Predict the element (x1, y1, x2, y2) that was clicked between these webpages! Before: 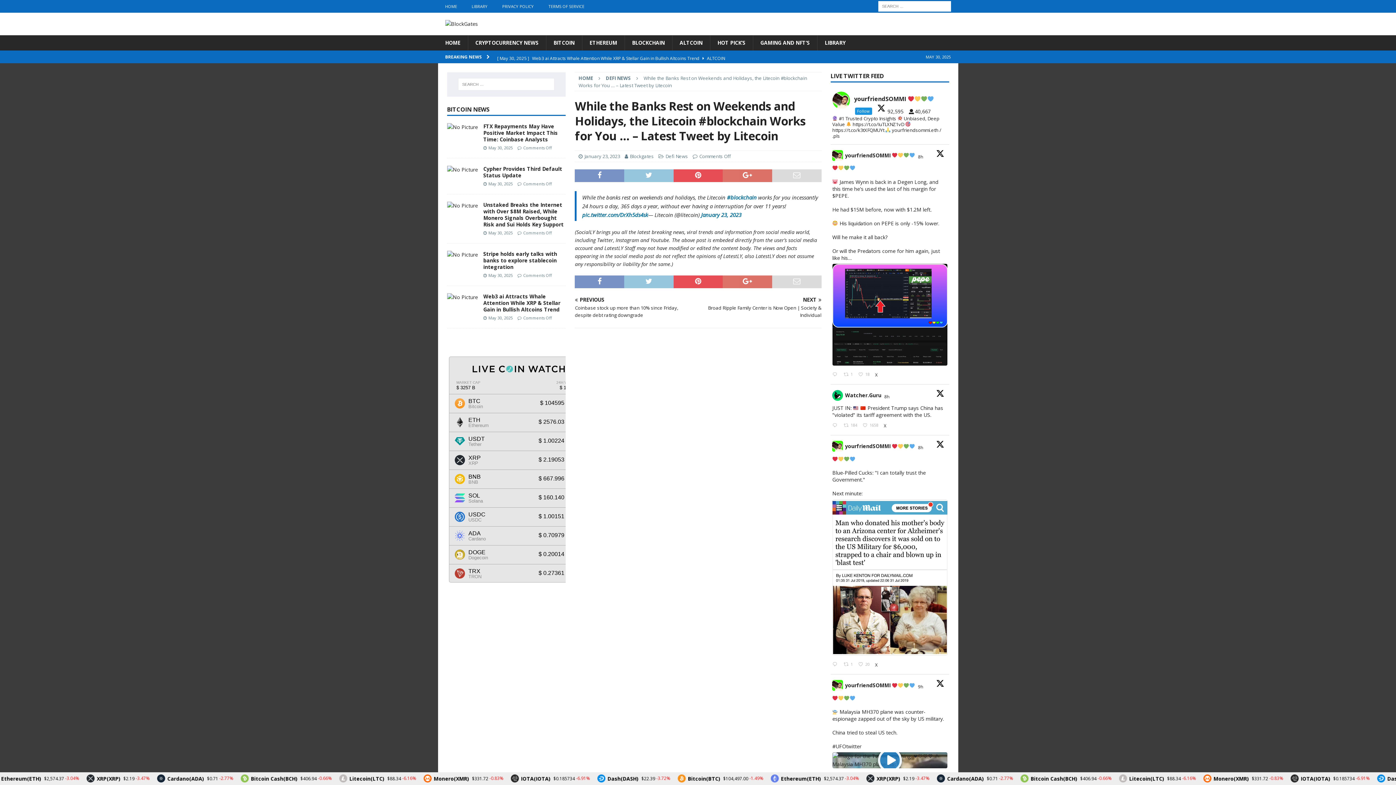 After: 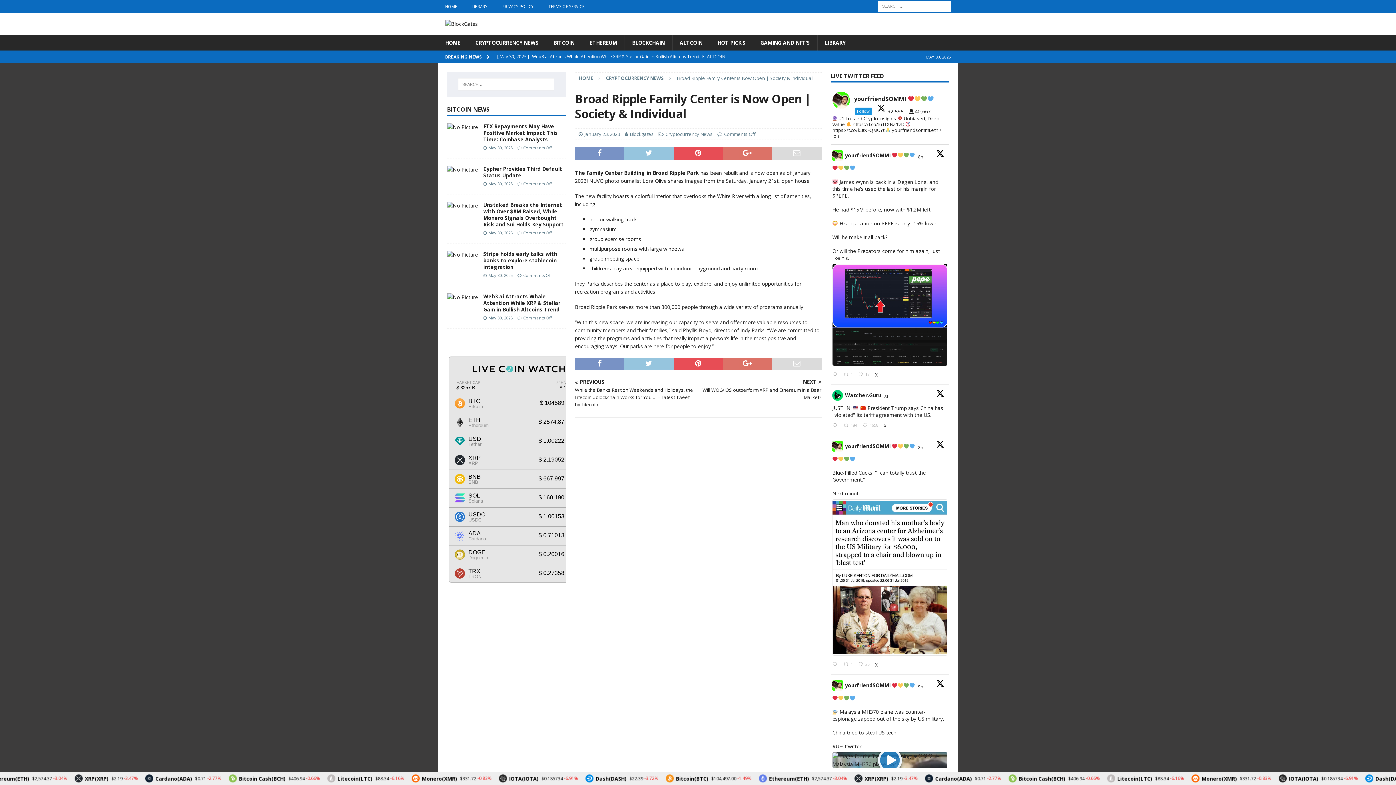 Action: bbox: (701, 297, 821, 318) label: NEXT

Broad Ripple Family Center is Now Open | Society & Individual